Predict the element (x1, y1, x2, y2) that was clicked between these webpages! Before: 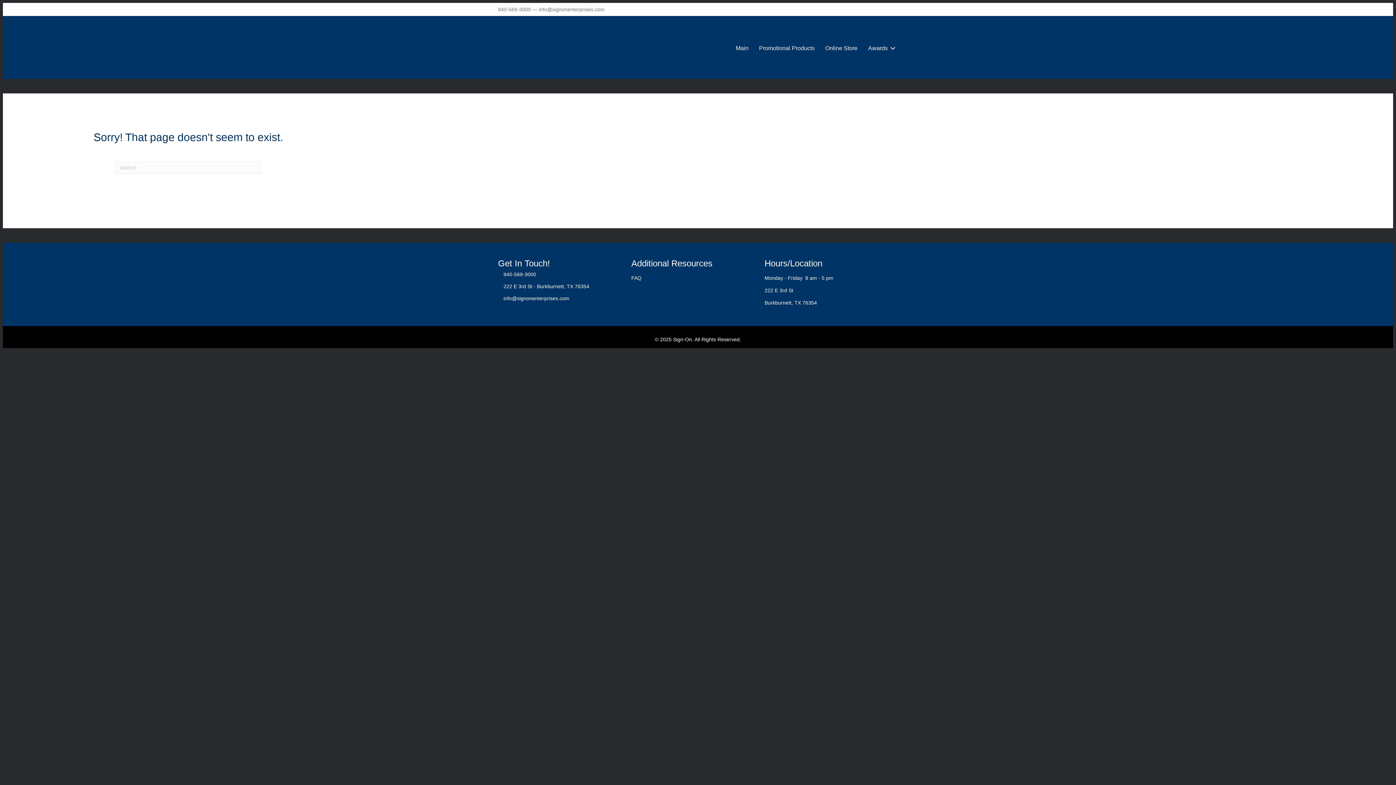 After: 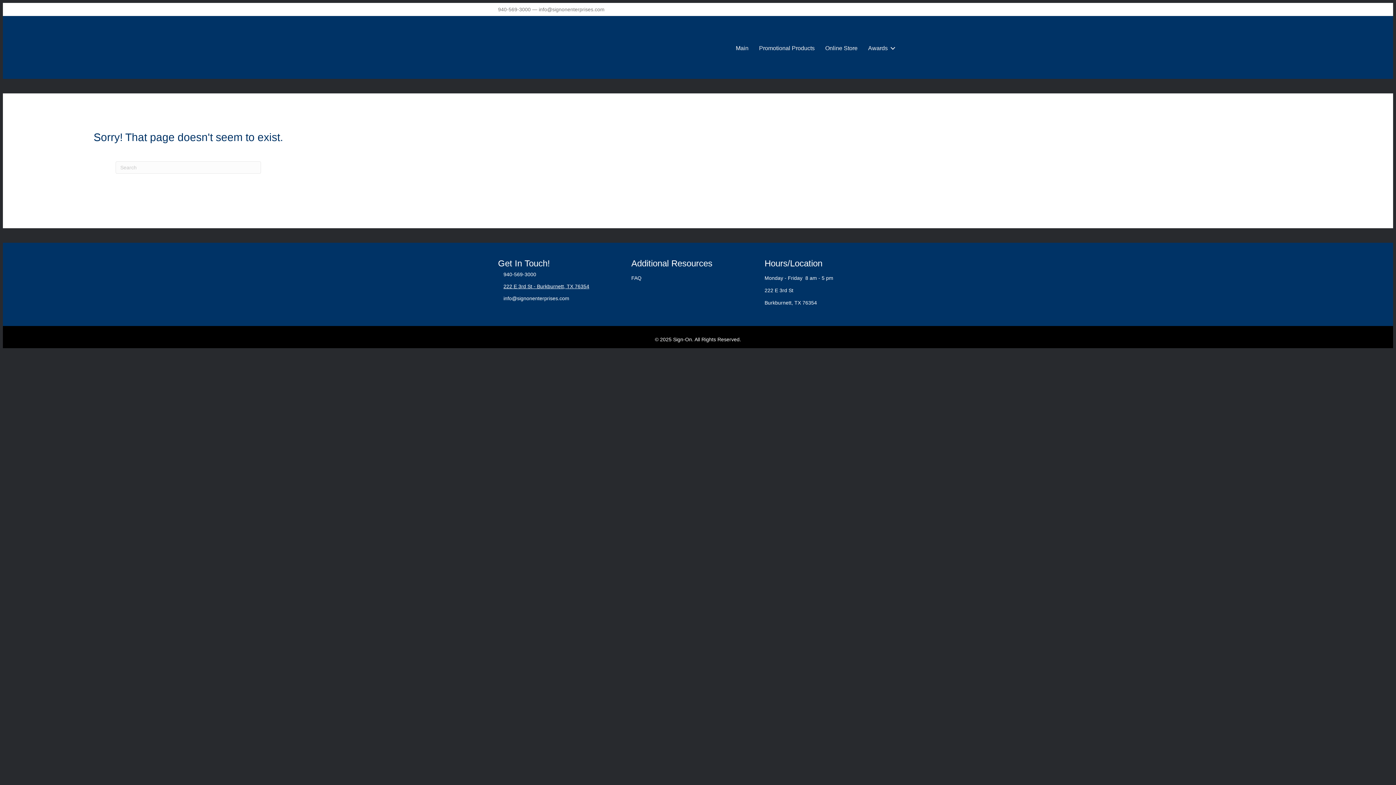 Action: label: 222 E 3rd St - Burkburnett, TX 76354 bbox: (503, 282, 589, 290)